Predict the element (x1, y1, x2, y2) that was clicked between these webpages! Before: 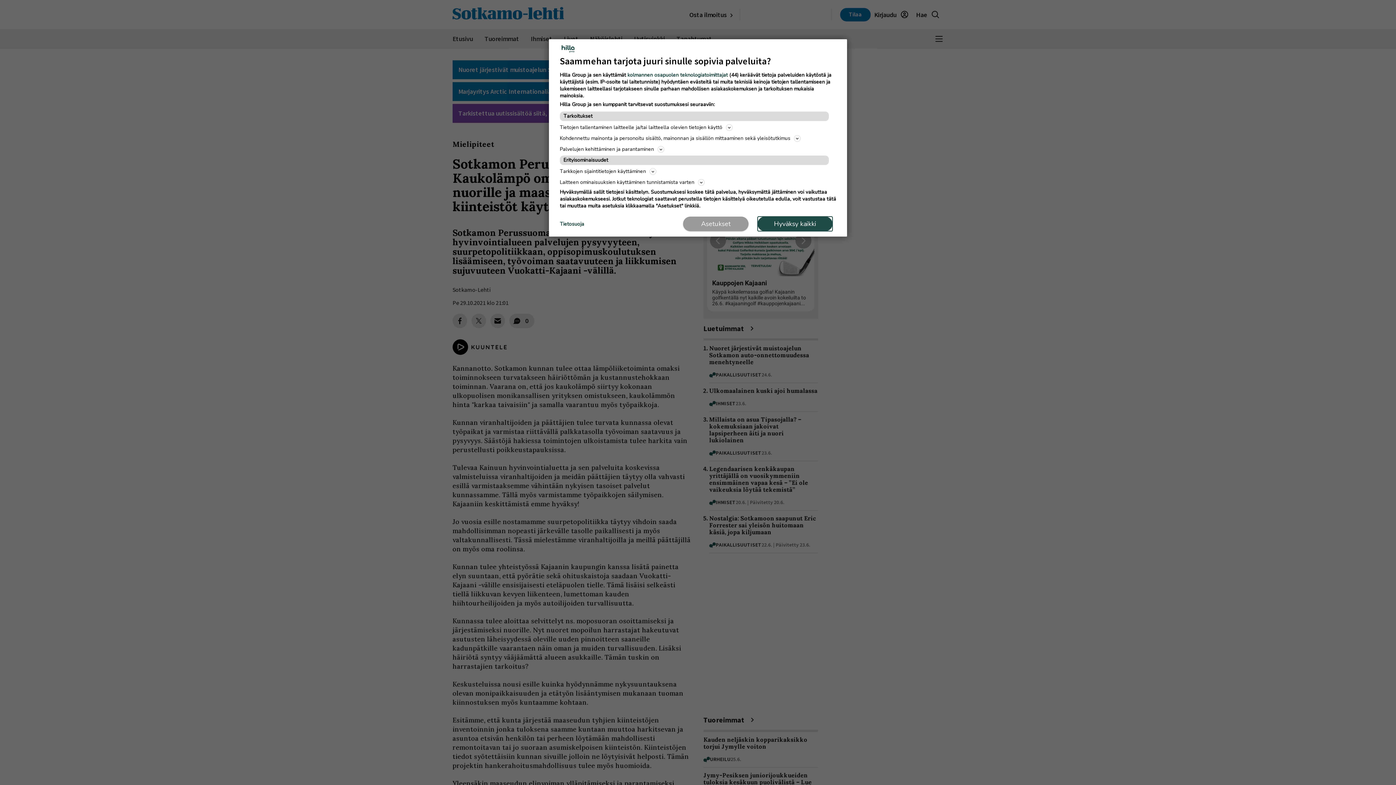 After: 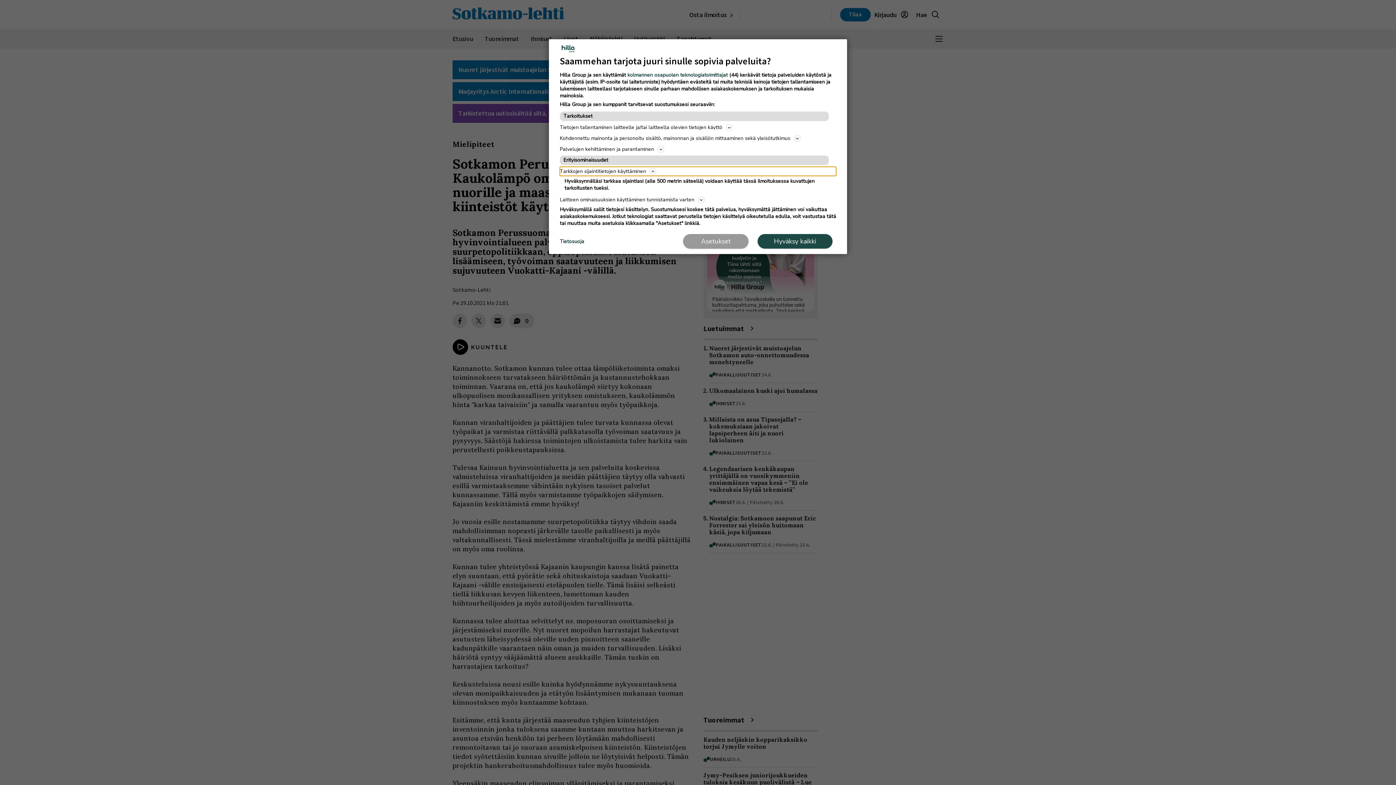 Action: label: Tarkkojen sijaintitietojen käyttäminen bbox: (560, 166, 836, 176)